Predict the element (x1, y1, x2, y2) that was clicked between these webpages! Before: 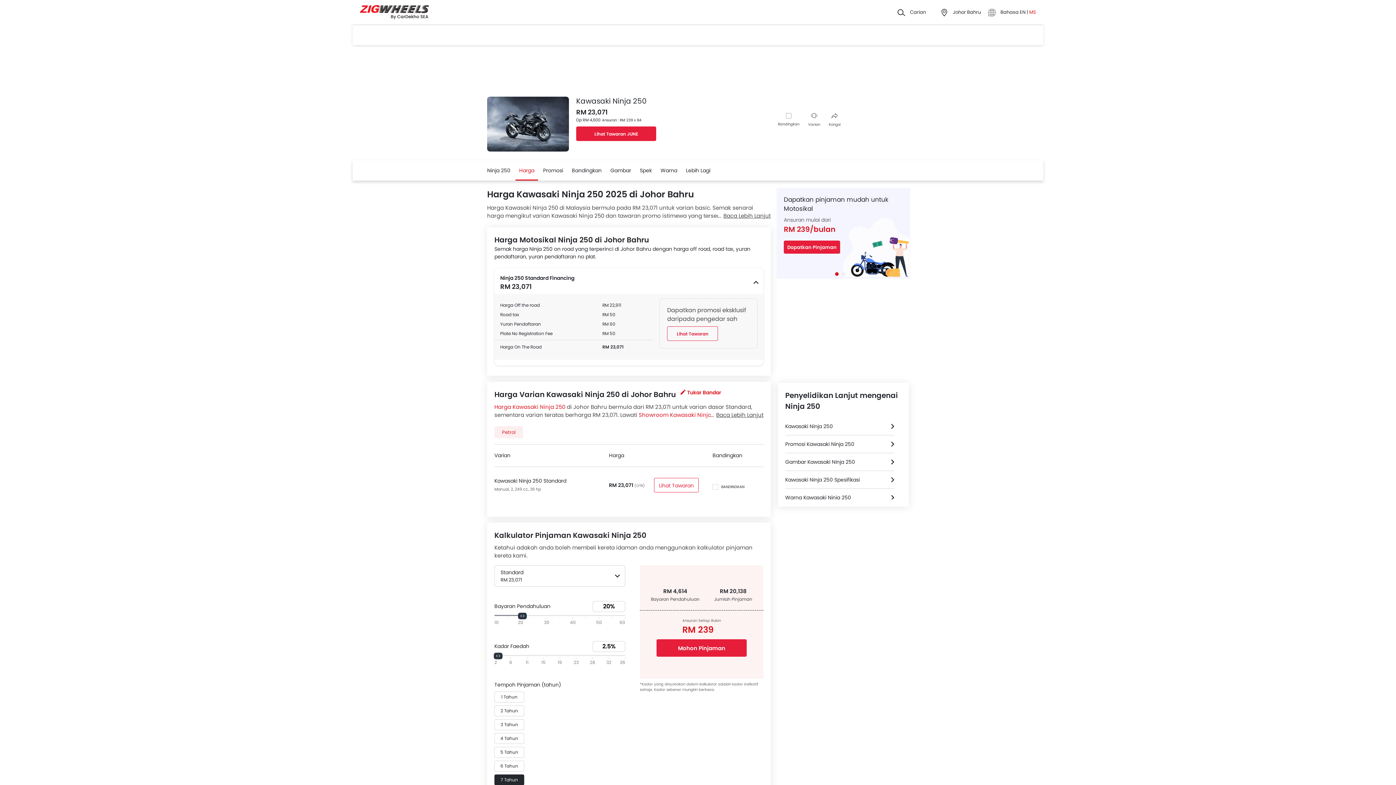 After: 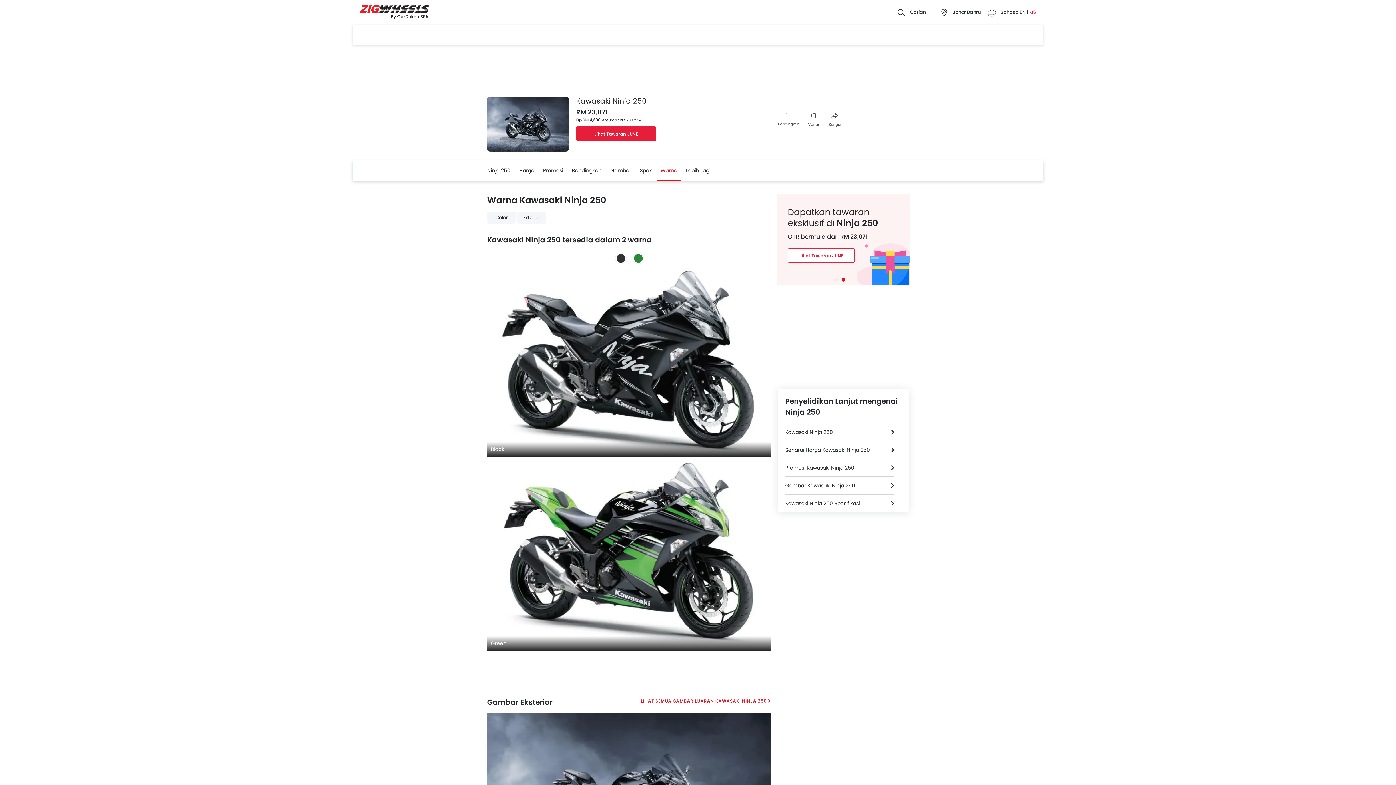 Action: bbox: (660, 160, 677, 180) label: Warna